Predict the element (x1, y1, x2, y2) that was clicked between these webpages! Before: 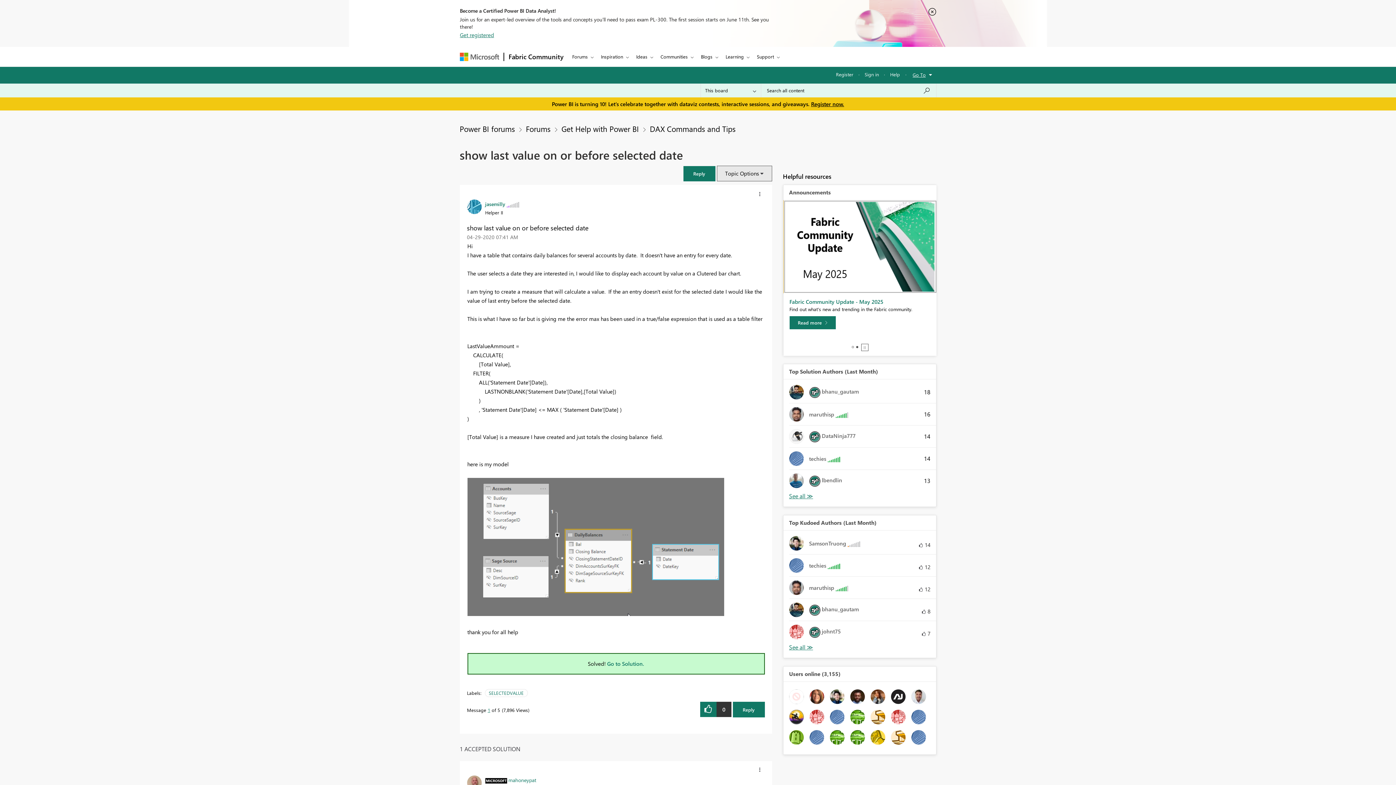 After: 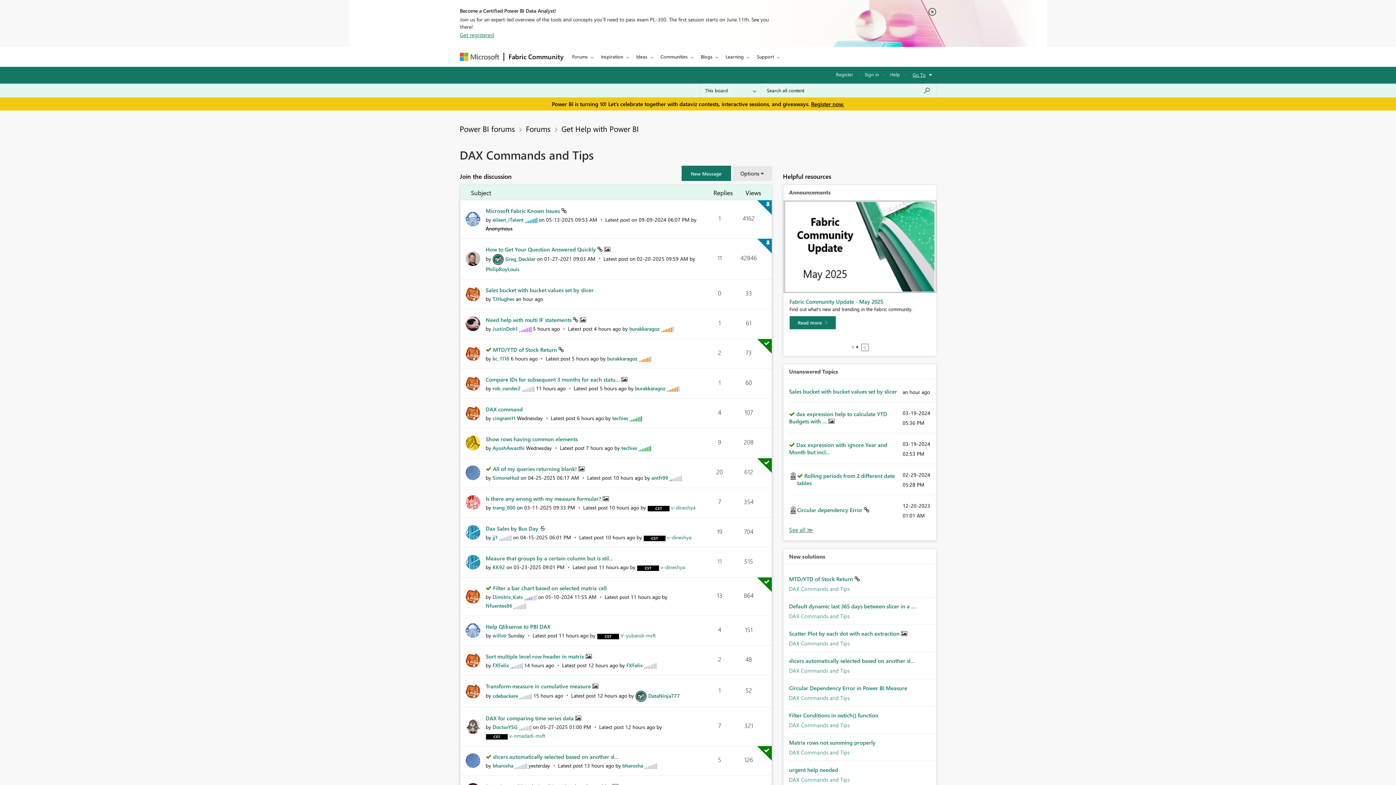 Action: label: DAX Commands and Tips bbox: (650, 123, 735, 133)